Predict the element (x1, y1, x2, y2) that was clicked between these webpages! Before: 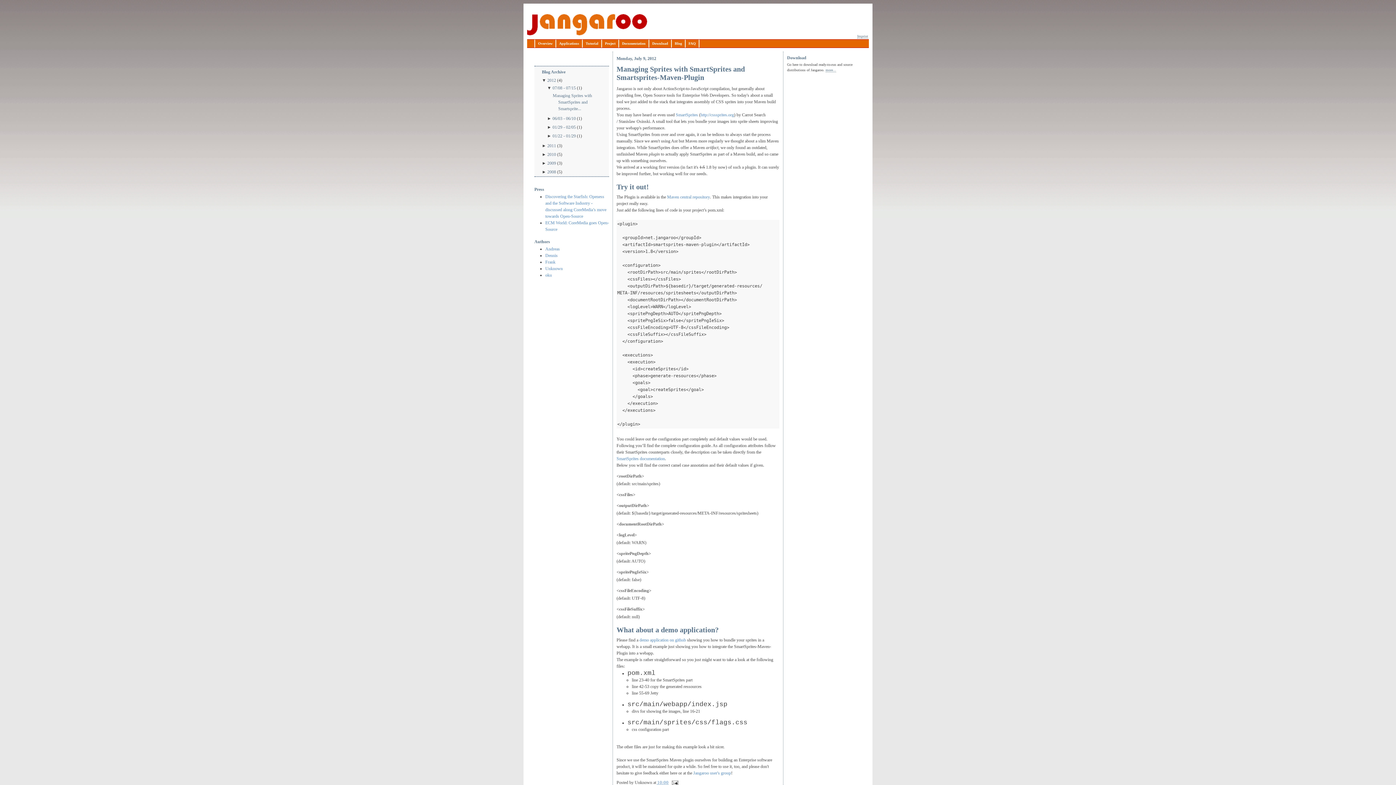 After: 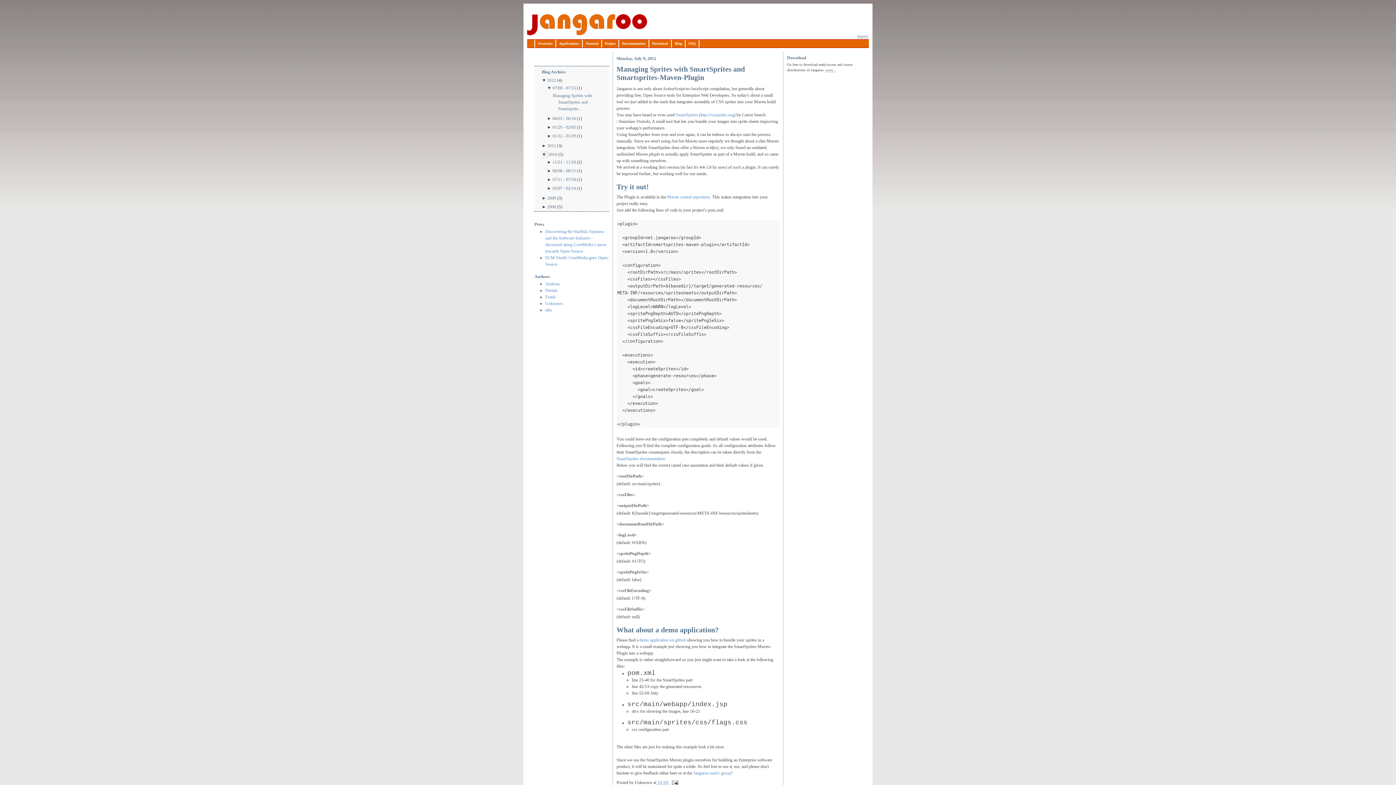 Action: label: ►  bbox: (541, 150, 547, 158)